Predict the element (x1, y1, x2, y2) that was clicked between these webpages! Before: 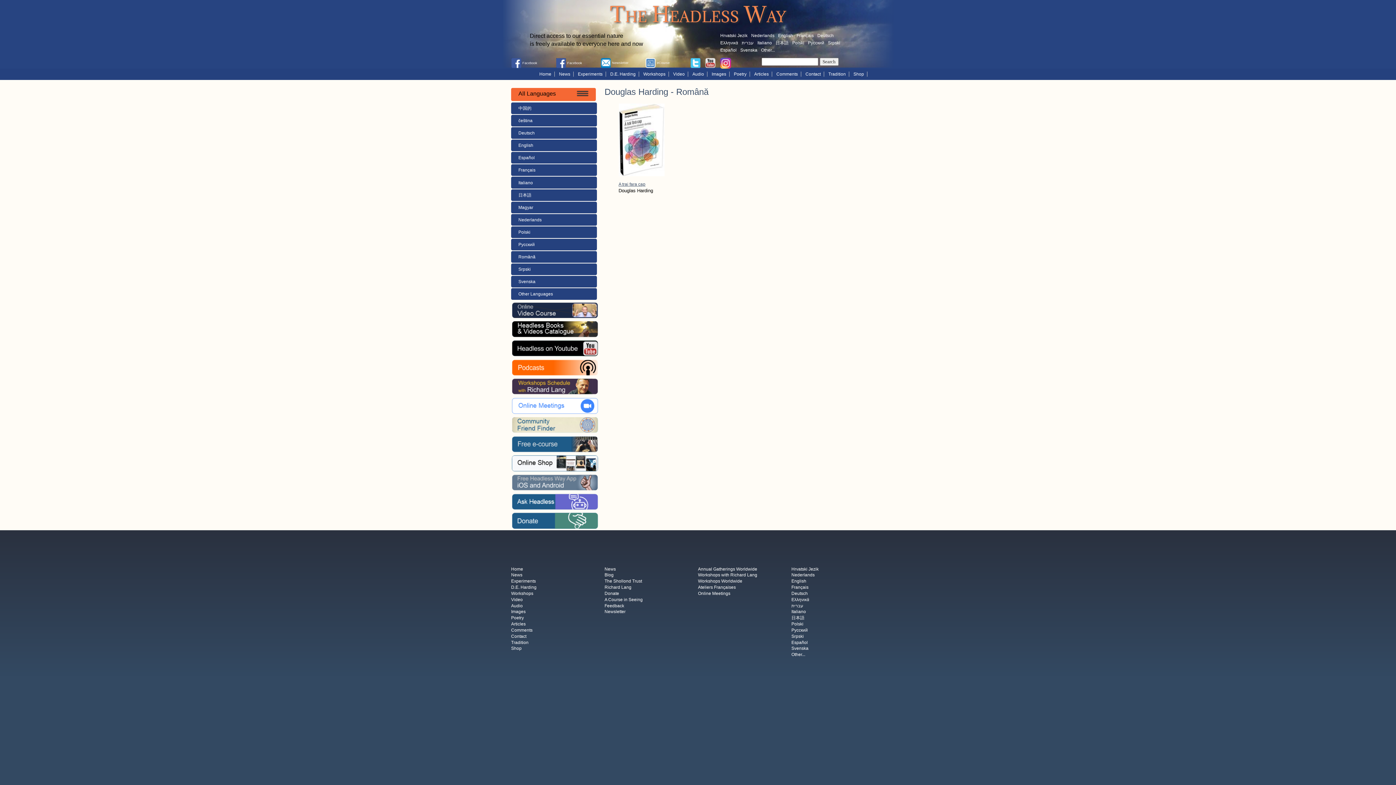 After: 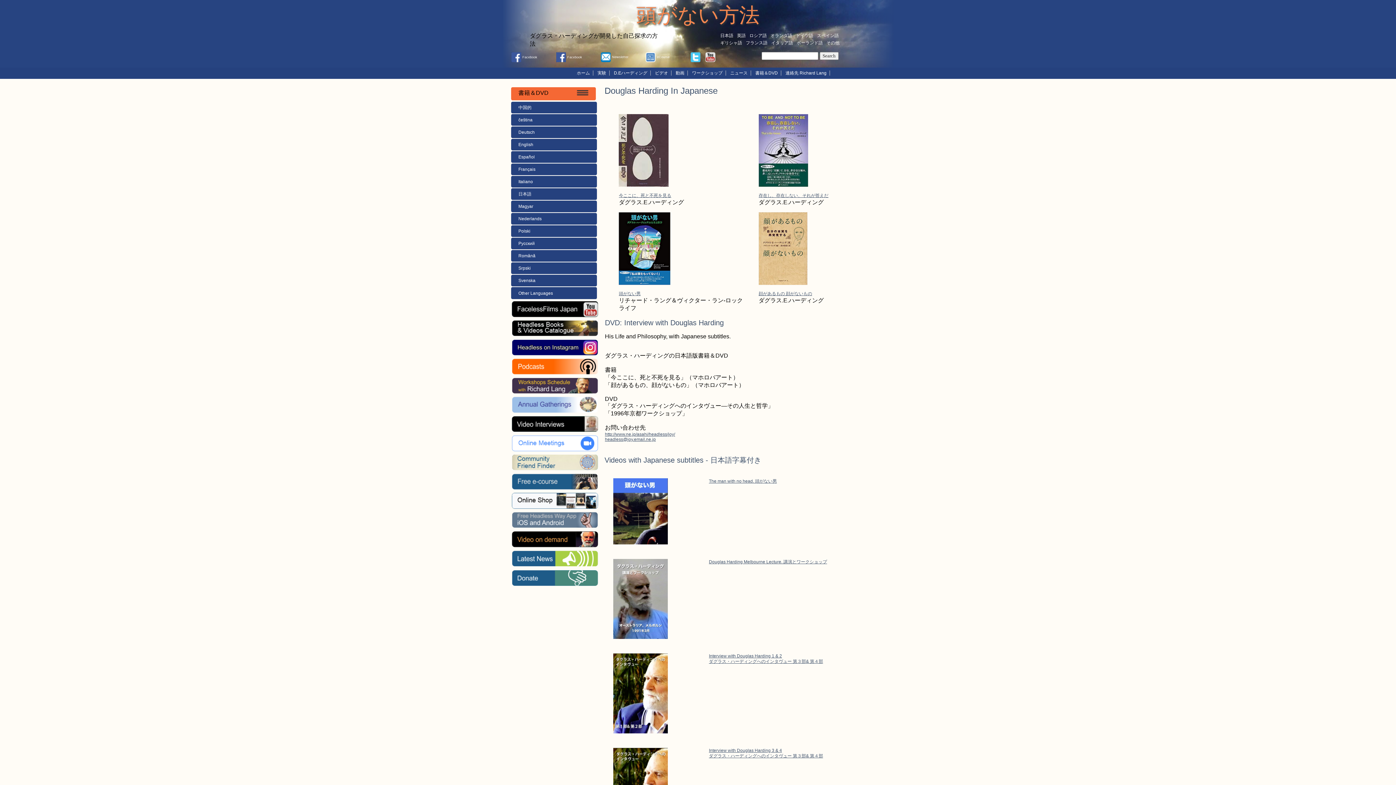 Action: bbox: (511, 192, 531, 197) label: 日本語